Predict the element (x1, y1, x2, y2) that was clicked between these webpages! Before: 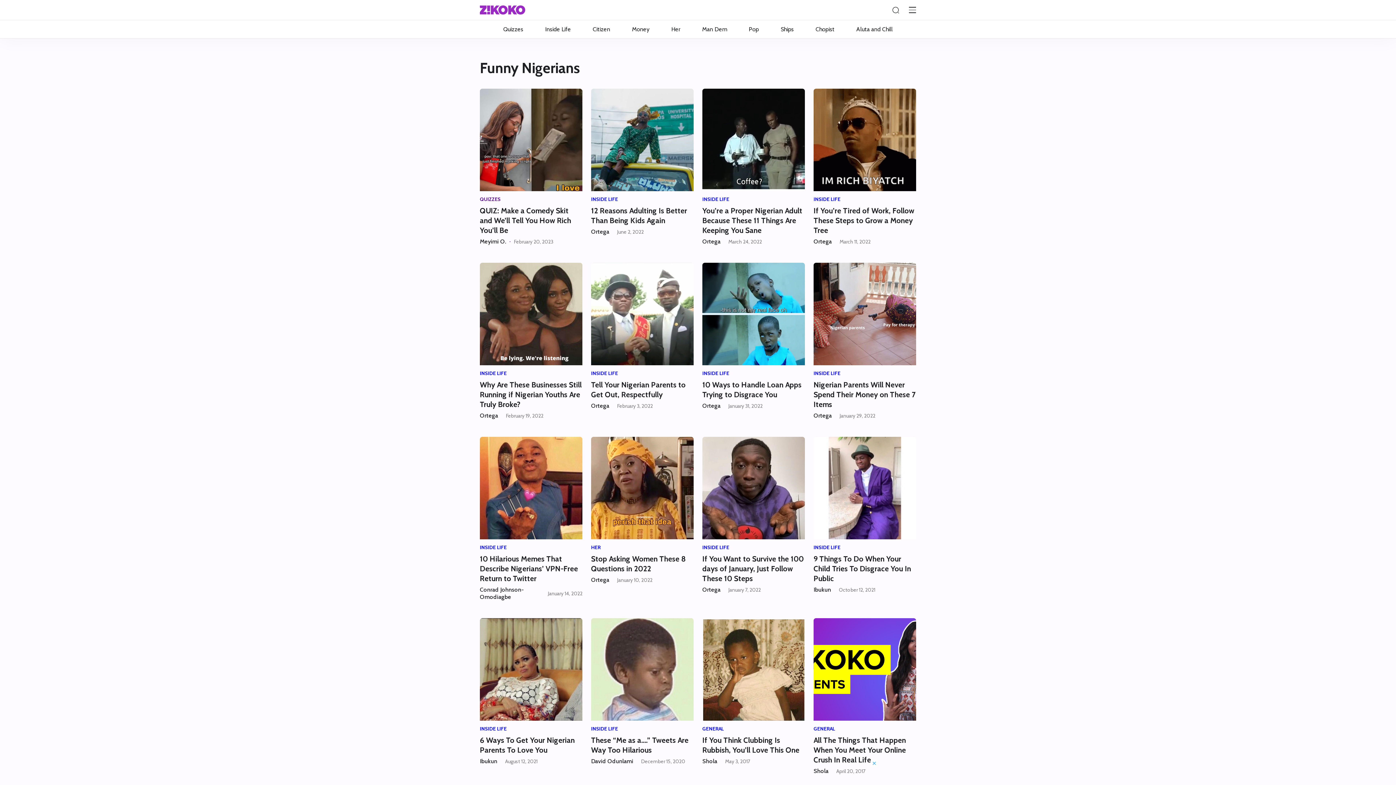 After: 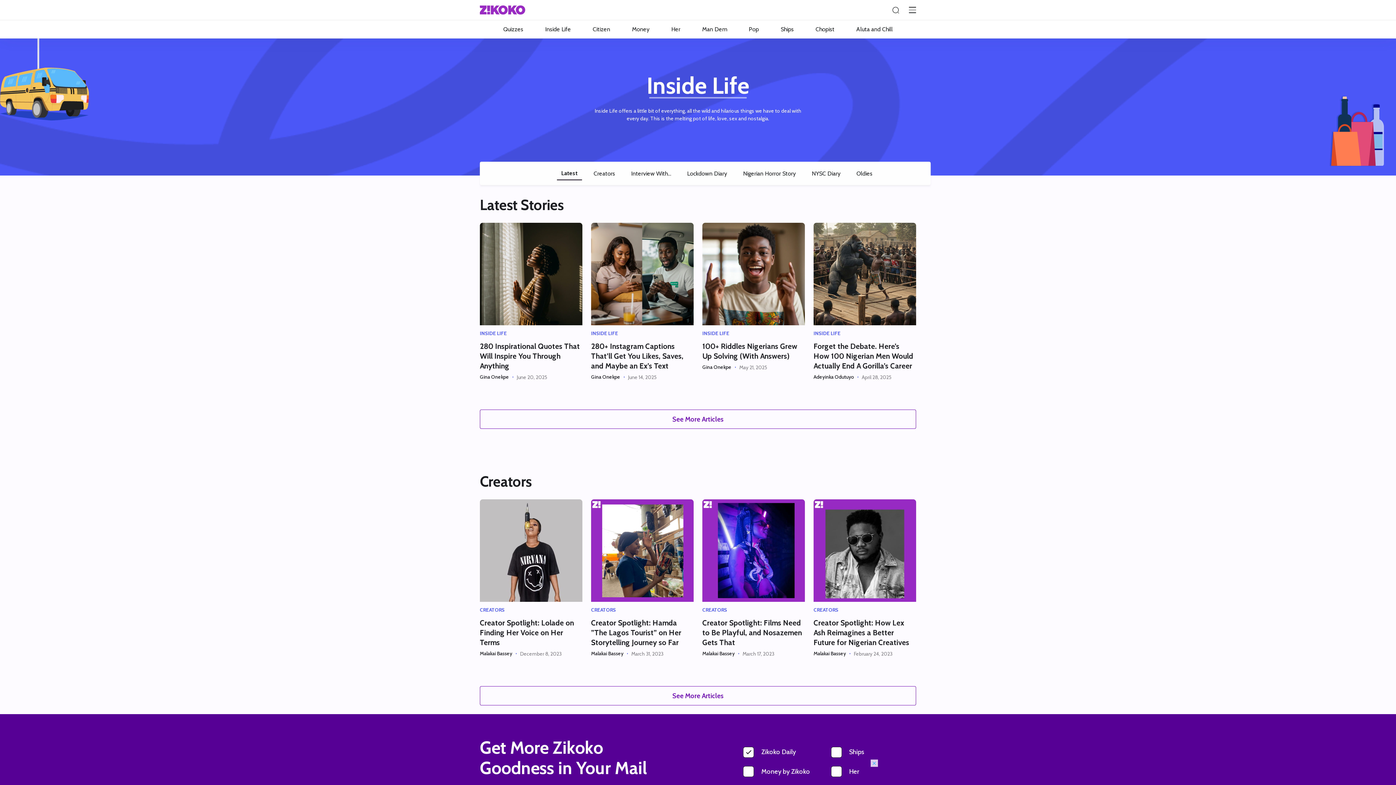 Action: label: INSIDE LIFE bbox: (702, 544, 729, 550)